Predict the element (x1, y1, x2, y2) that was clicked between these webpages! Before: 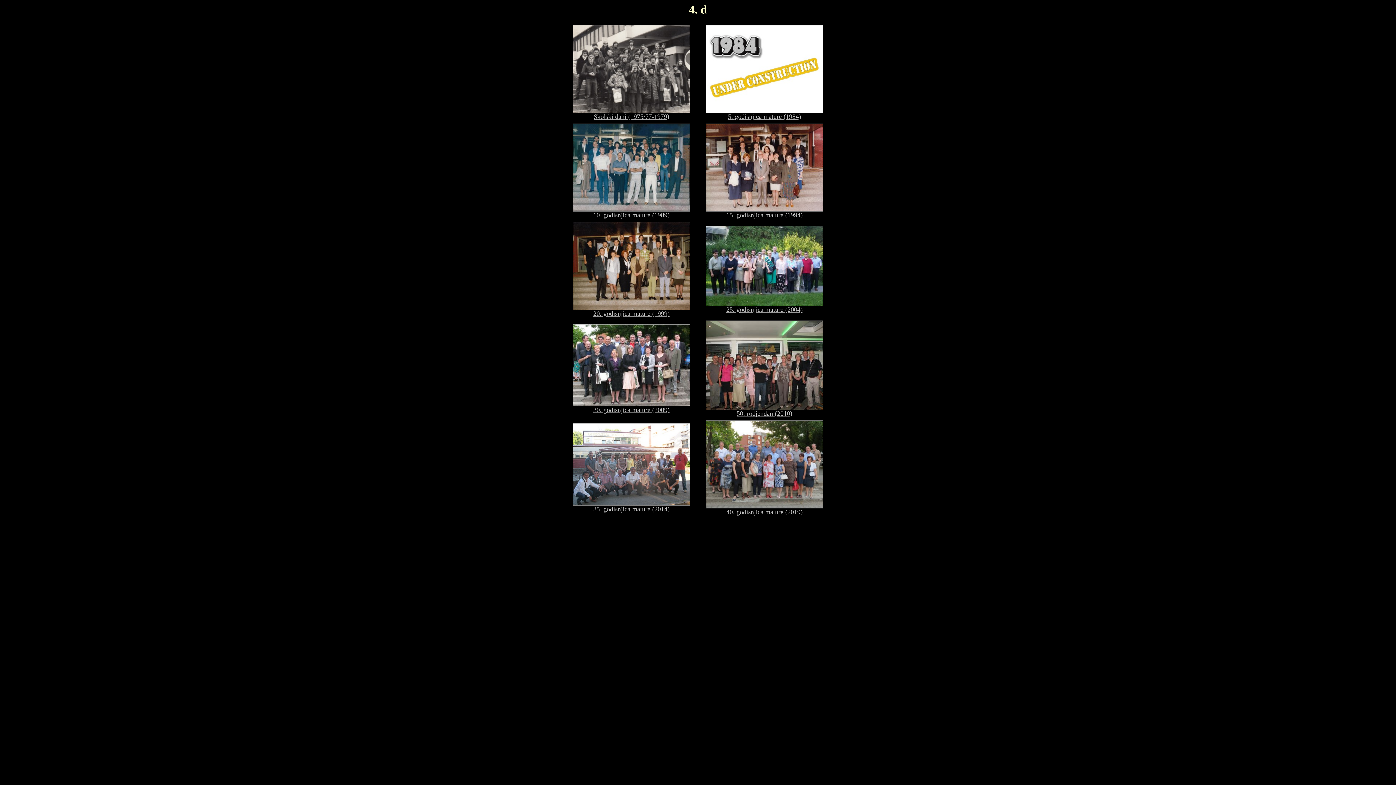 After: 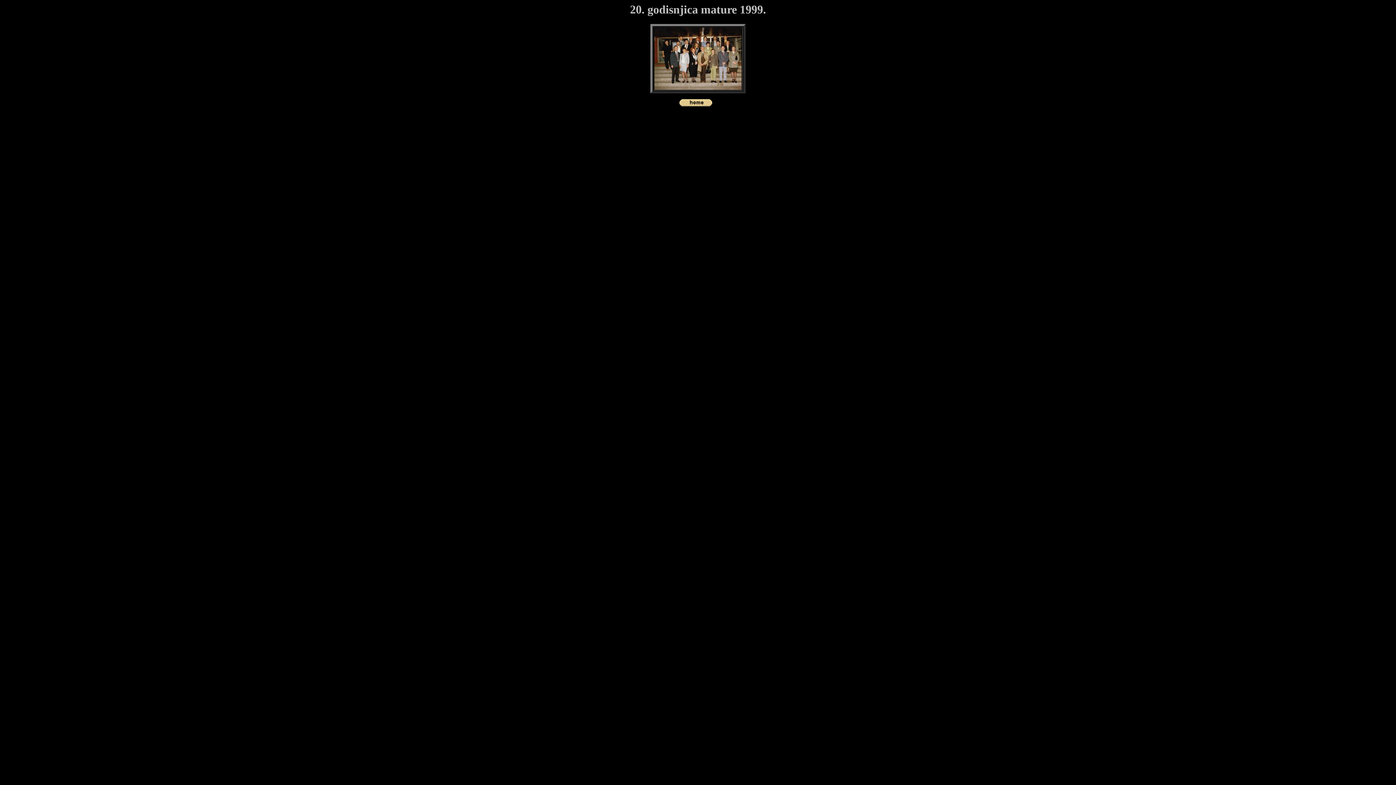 Action: bbox: (573, 304, 690, 311)